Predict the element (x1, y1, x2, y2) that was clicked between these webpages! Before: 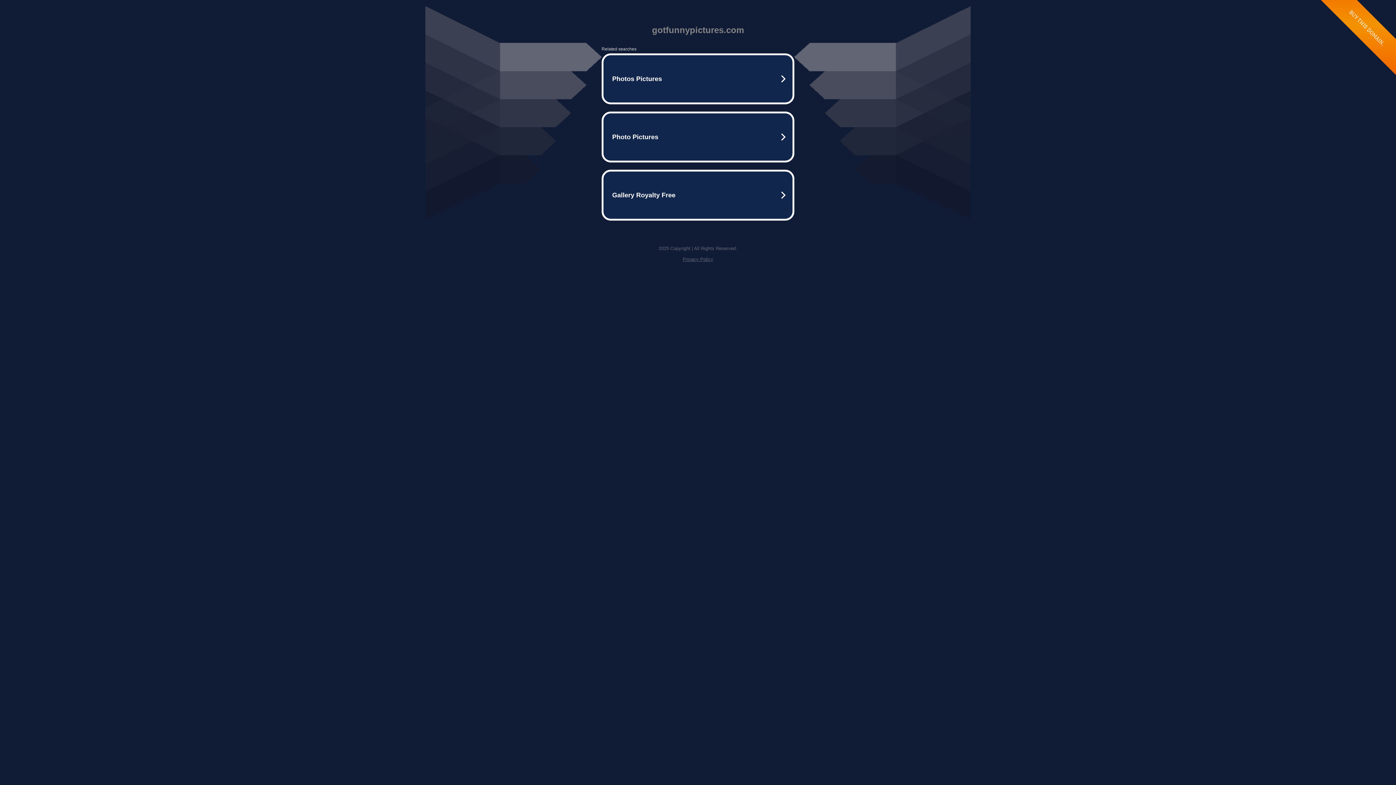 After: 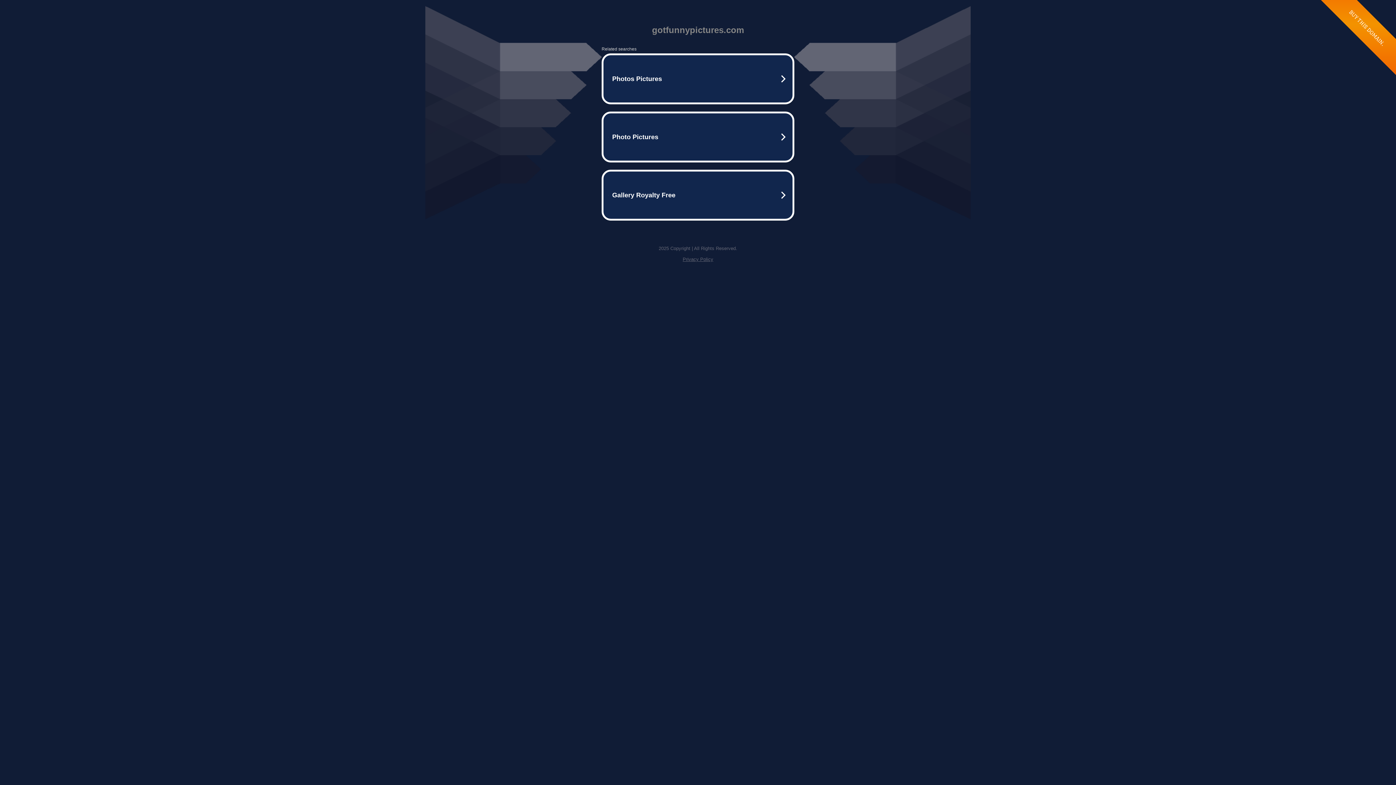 Action: bbox: (682, 256, 713, 262) label: Privacy Policy